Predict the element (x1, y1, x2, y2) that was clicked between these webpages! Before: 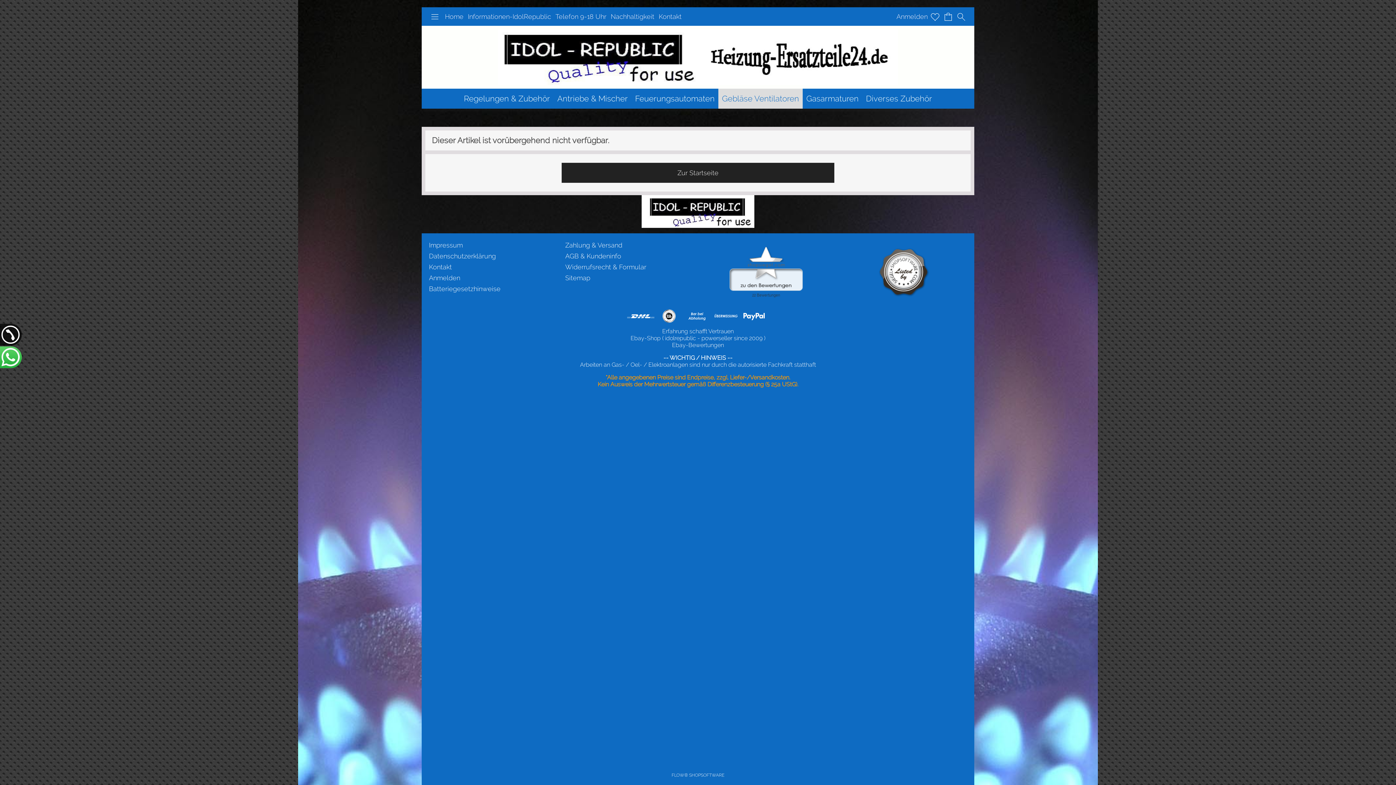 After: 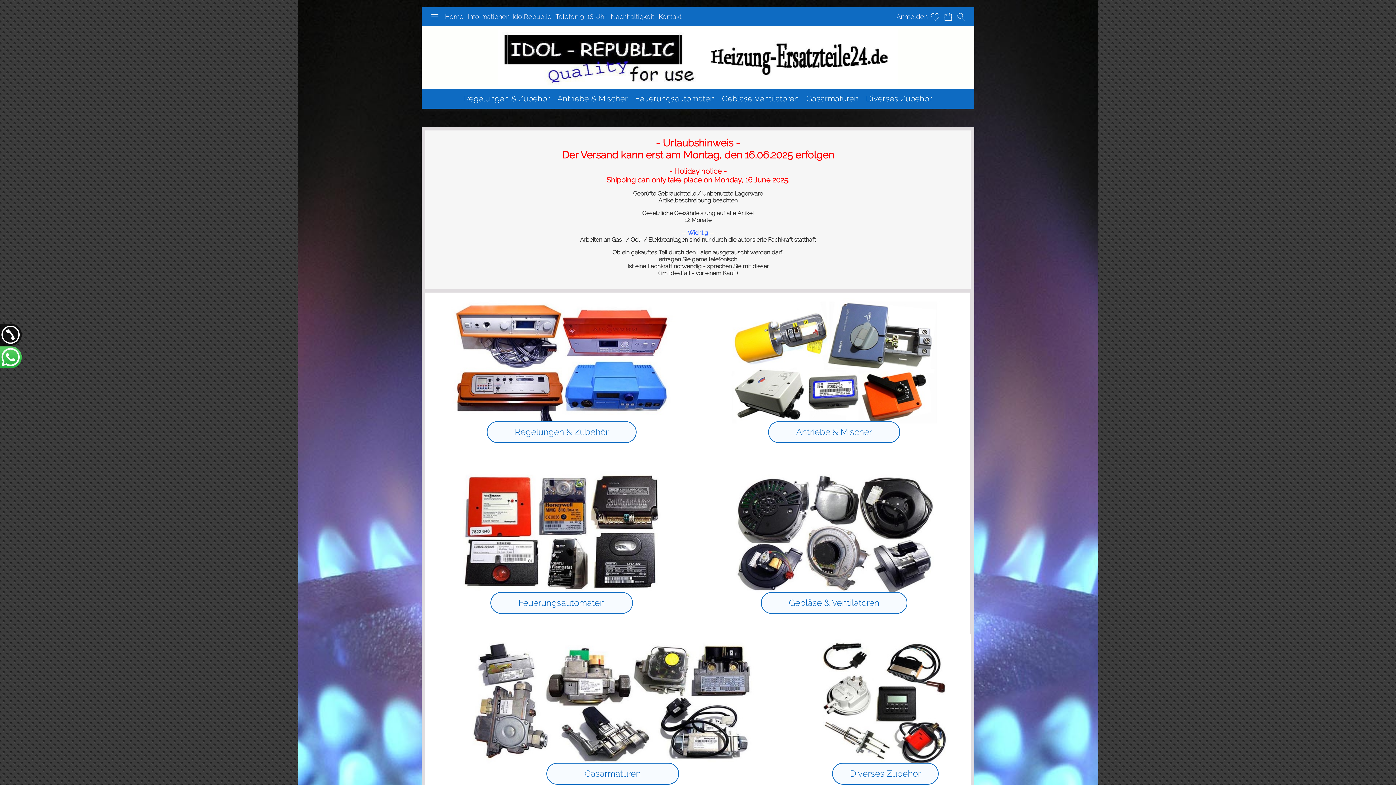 Action: bbox: (561, 162, 834, 182) label: Zur Startseite